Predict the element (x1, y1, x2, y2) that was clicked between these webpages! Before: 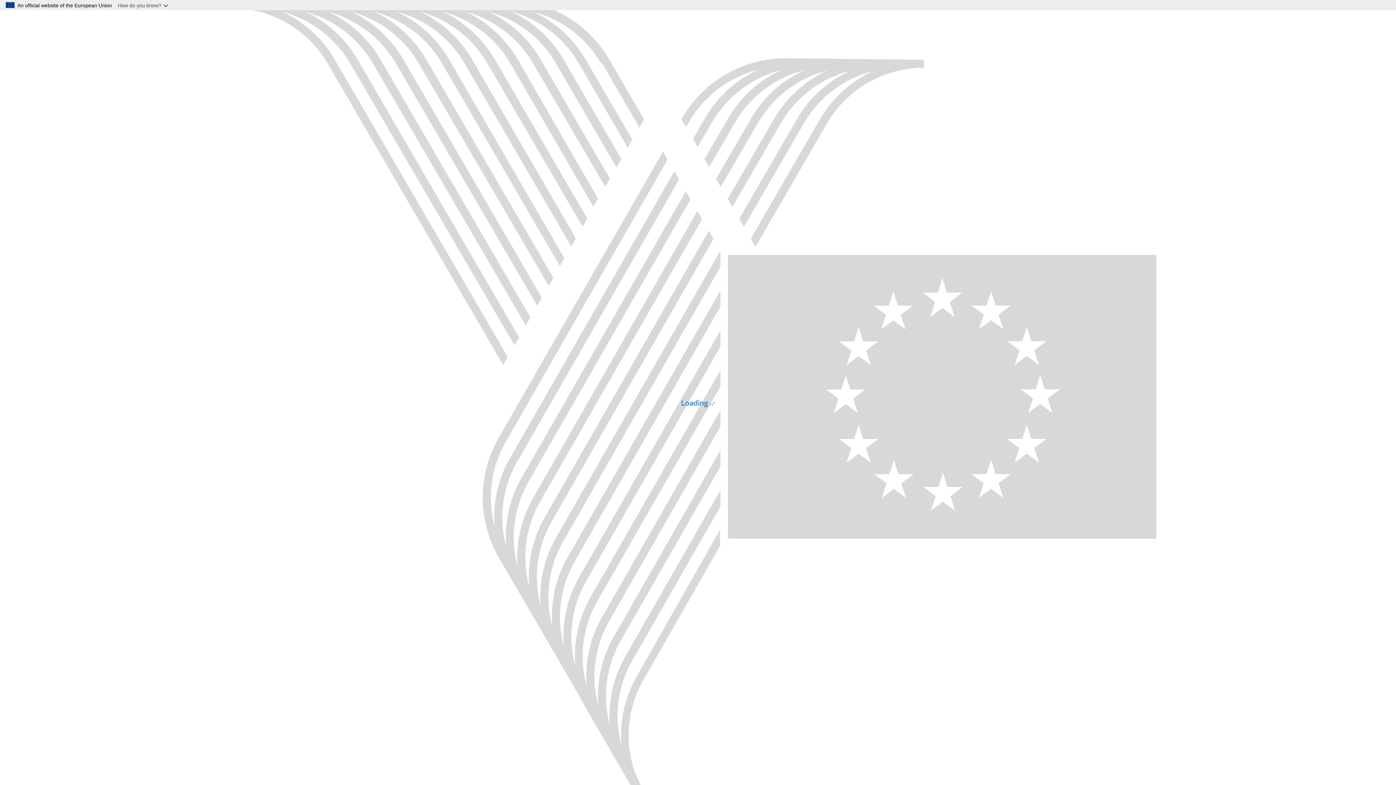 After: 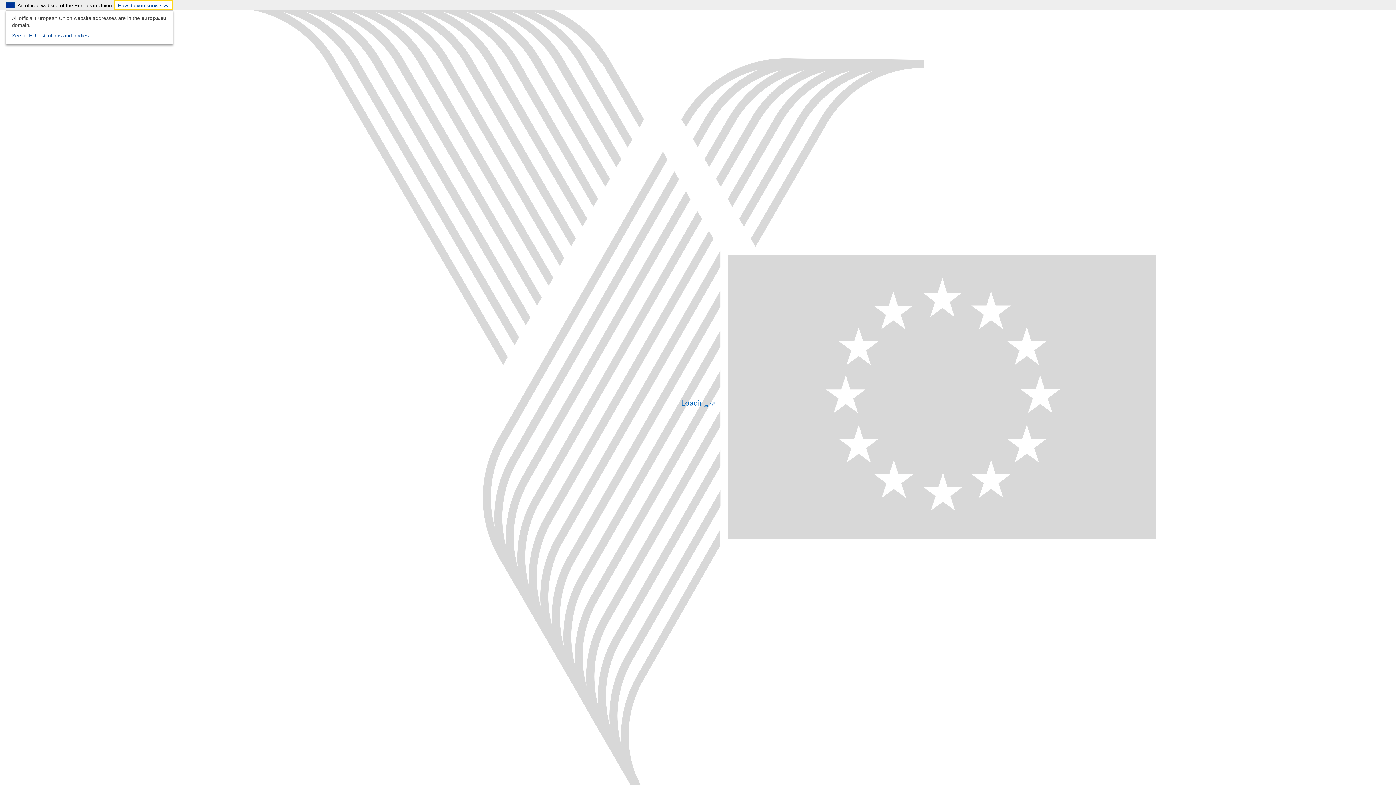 Action: bbox: (114, 0, 173, 10) label: How do you know?